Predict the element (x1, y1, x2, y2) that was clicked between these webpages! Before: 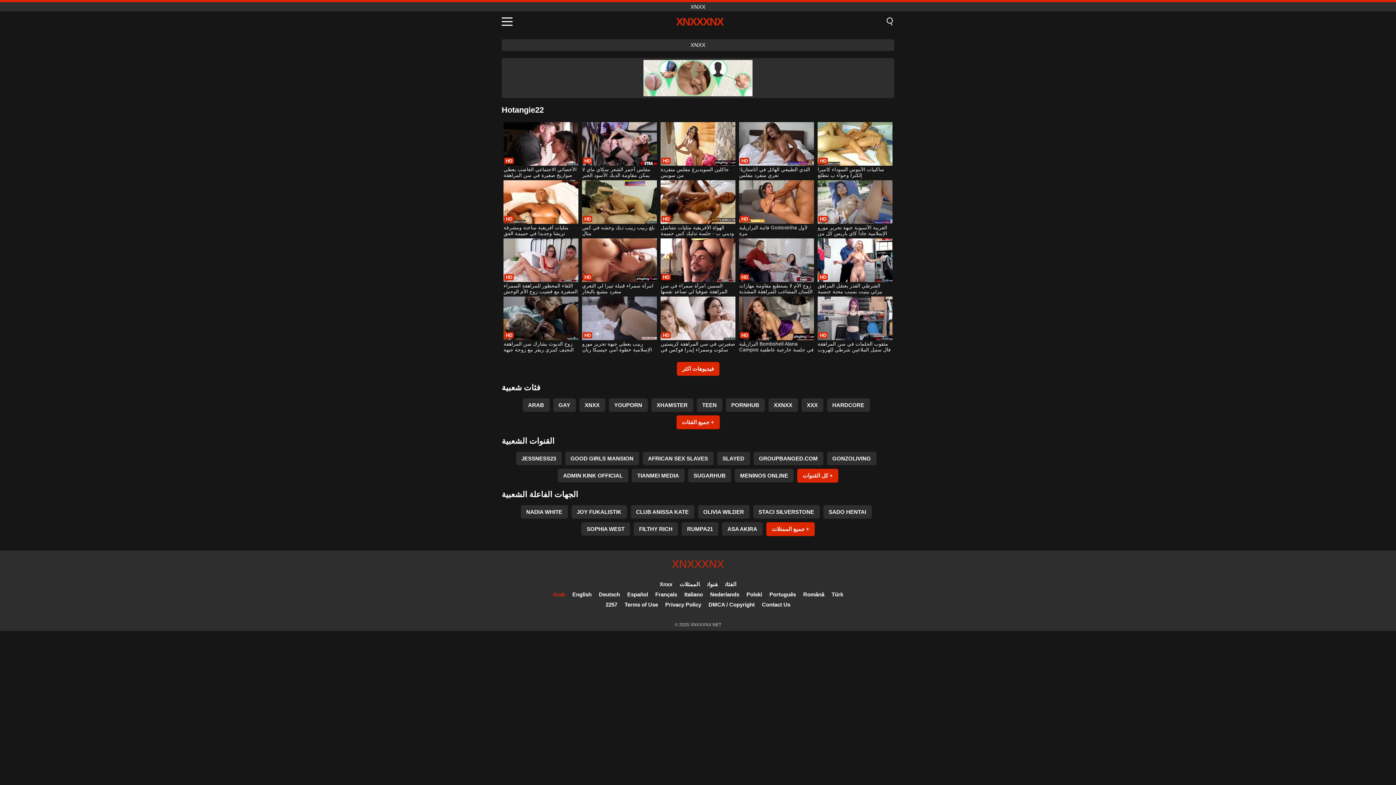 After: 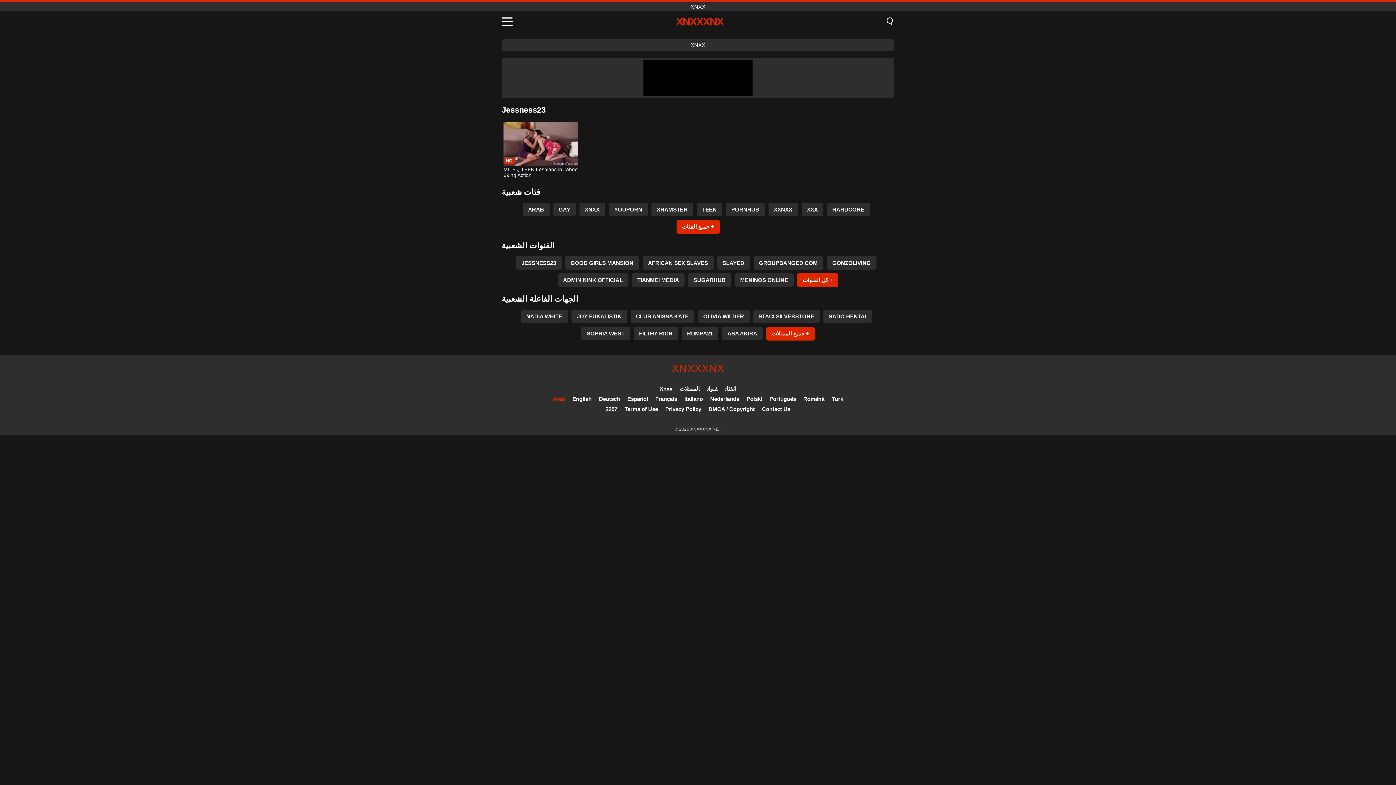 Action: bbox: (516, 452, 561, 465) label: JESSNESS23